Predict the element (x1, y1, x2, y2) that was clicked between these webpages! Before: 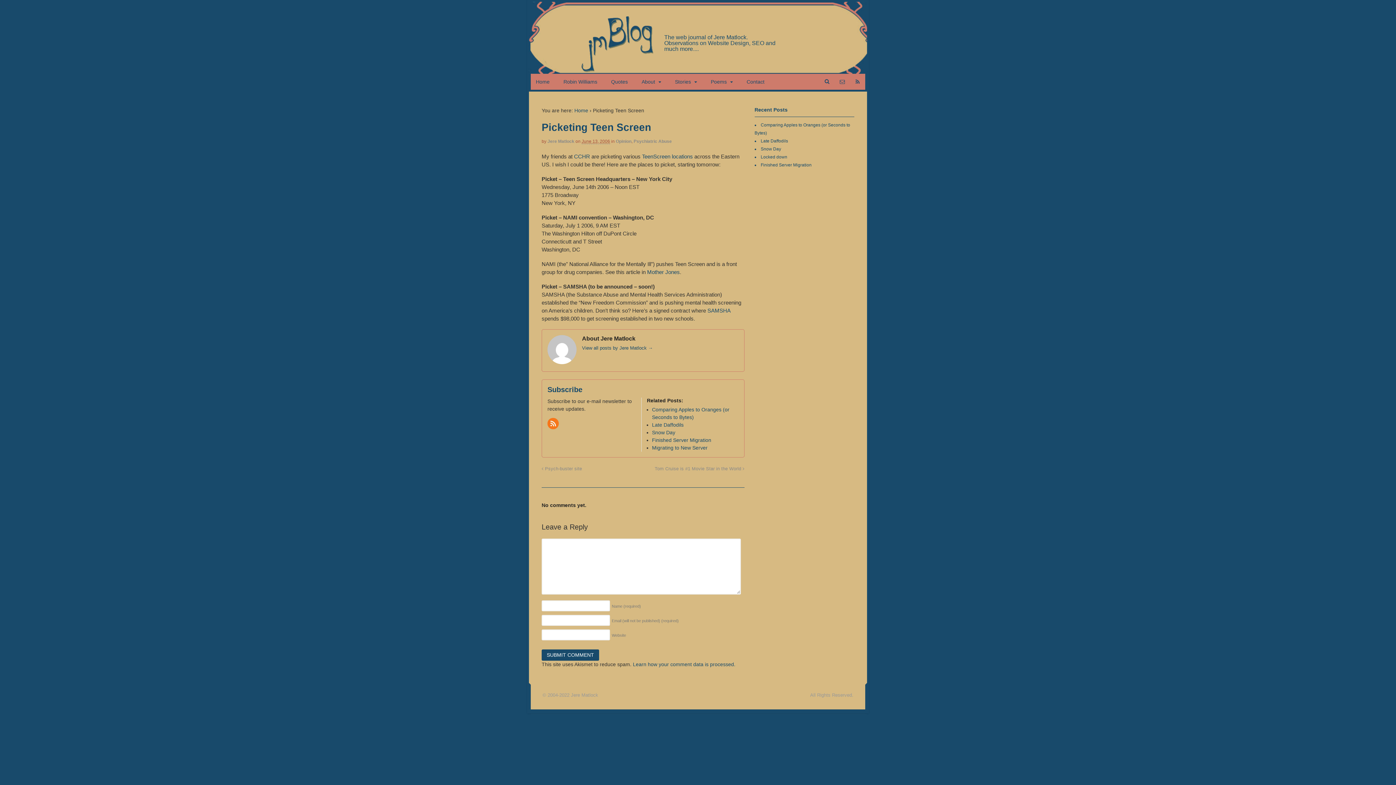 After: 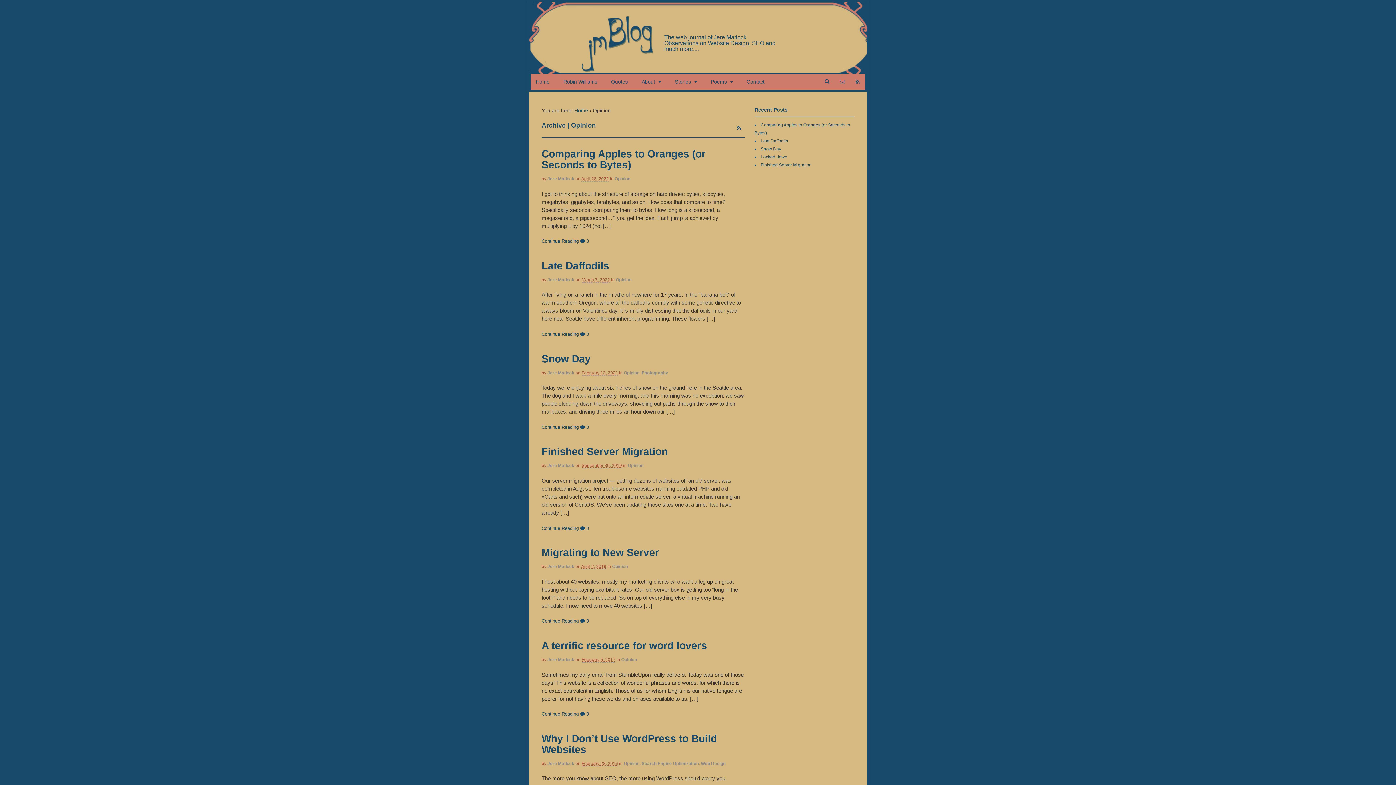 Action: bbox: (616, 138, 631, 144) label: Opinion